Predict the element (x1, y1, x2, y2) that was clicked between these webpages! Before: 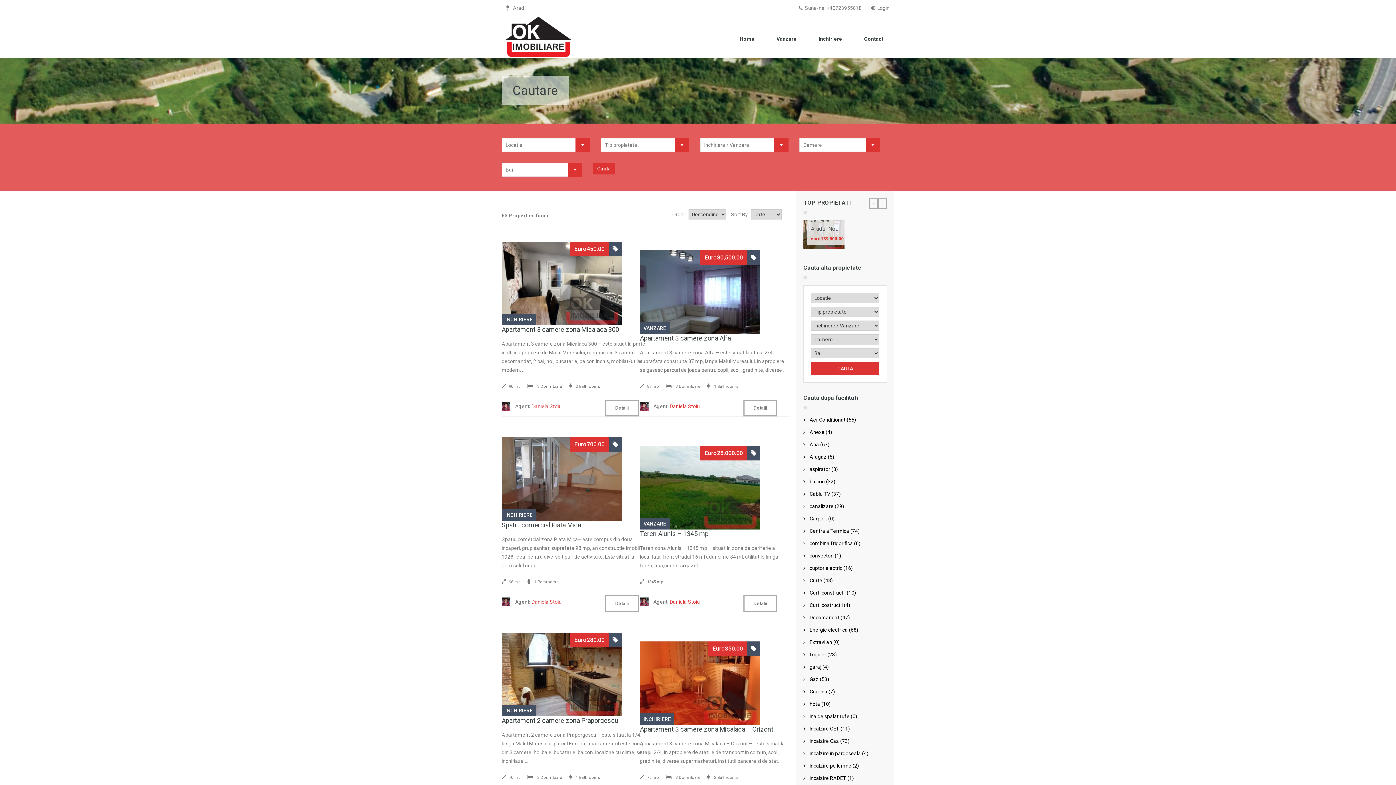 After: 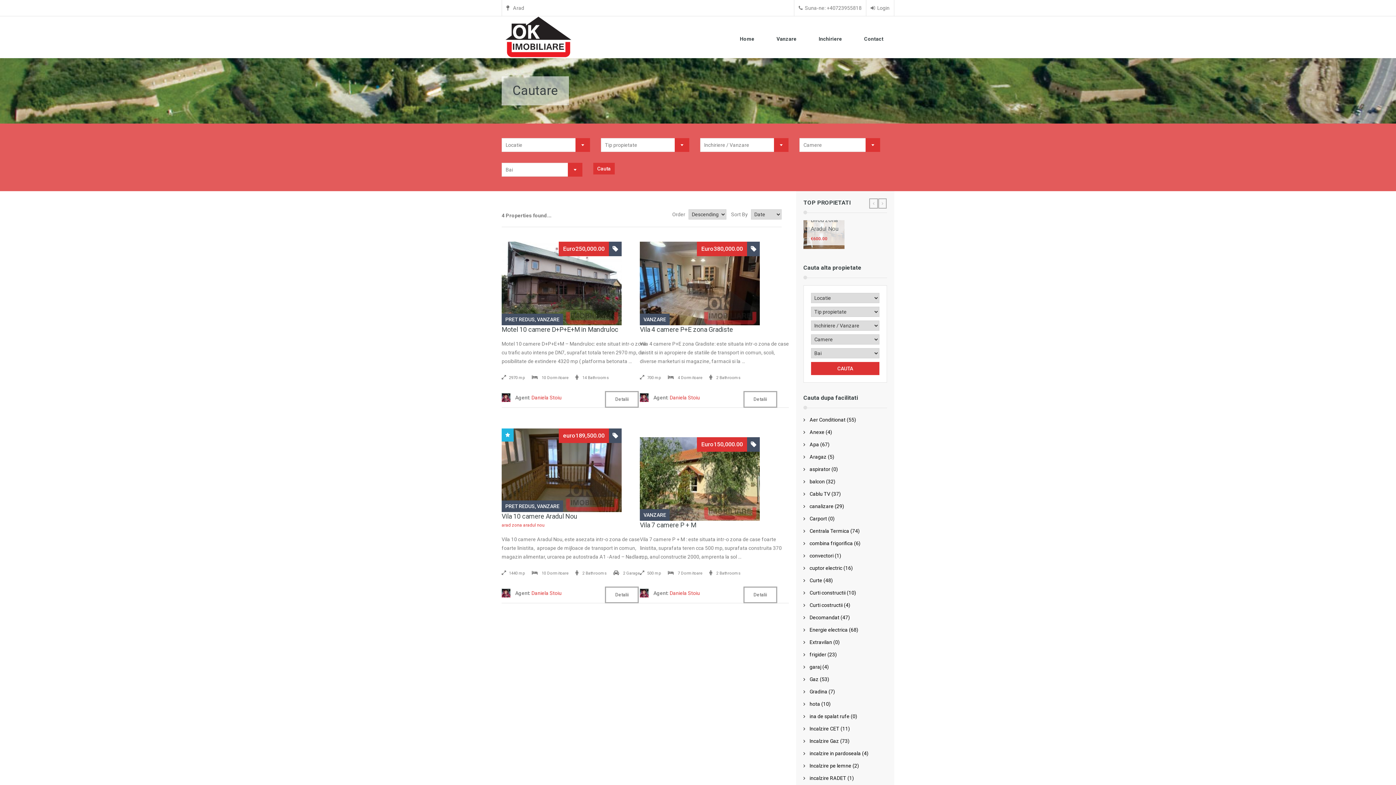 Action: bbox: (809, 602, 842, 608) label: Curti costructii